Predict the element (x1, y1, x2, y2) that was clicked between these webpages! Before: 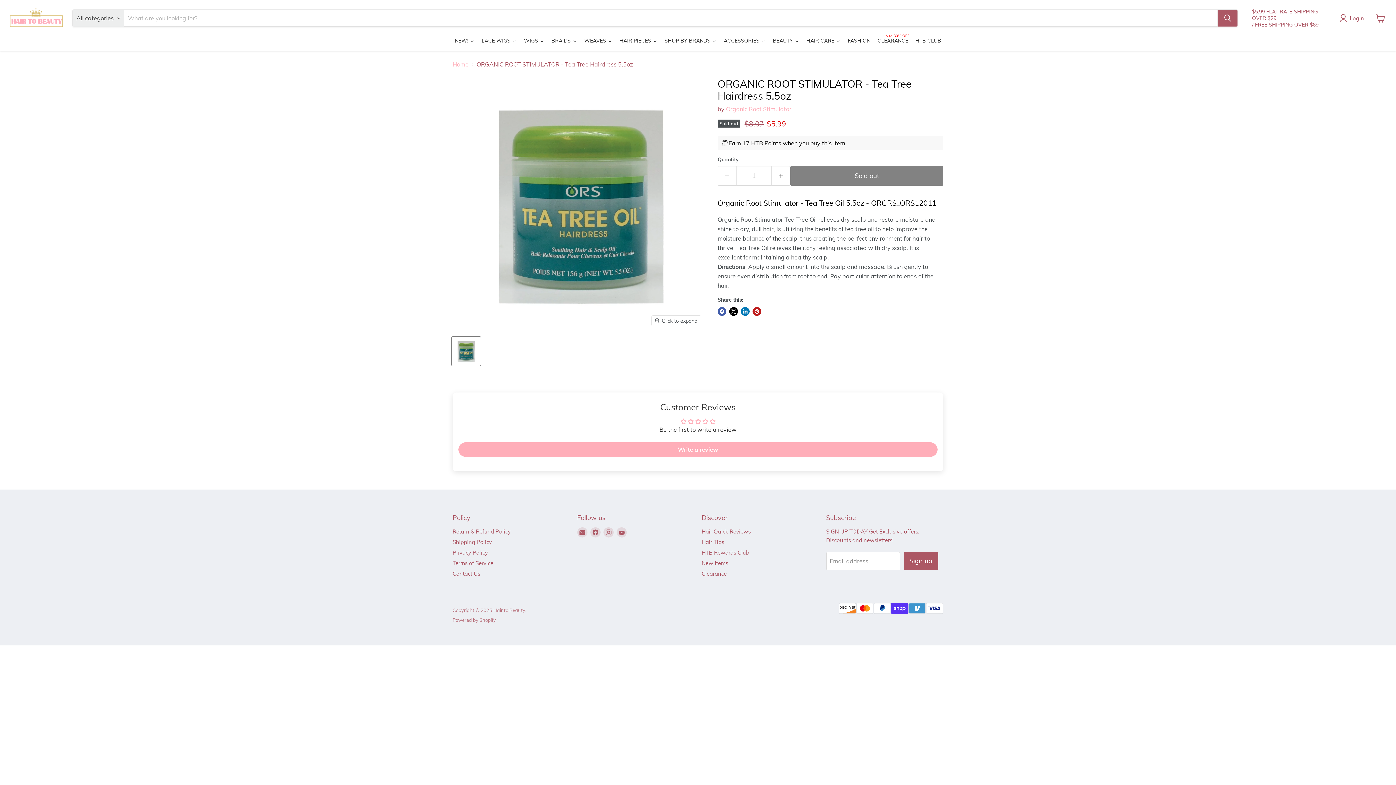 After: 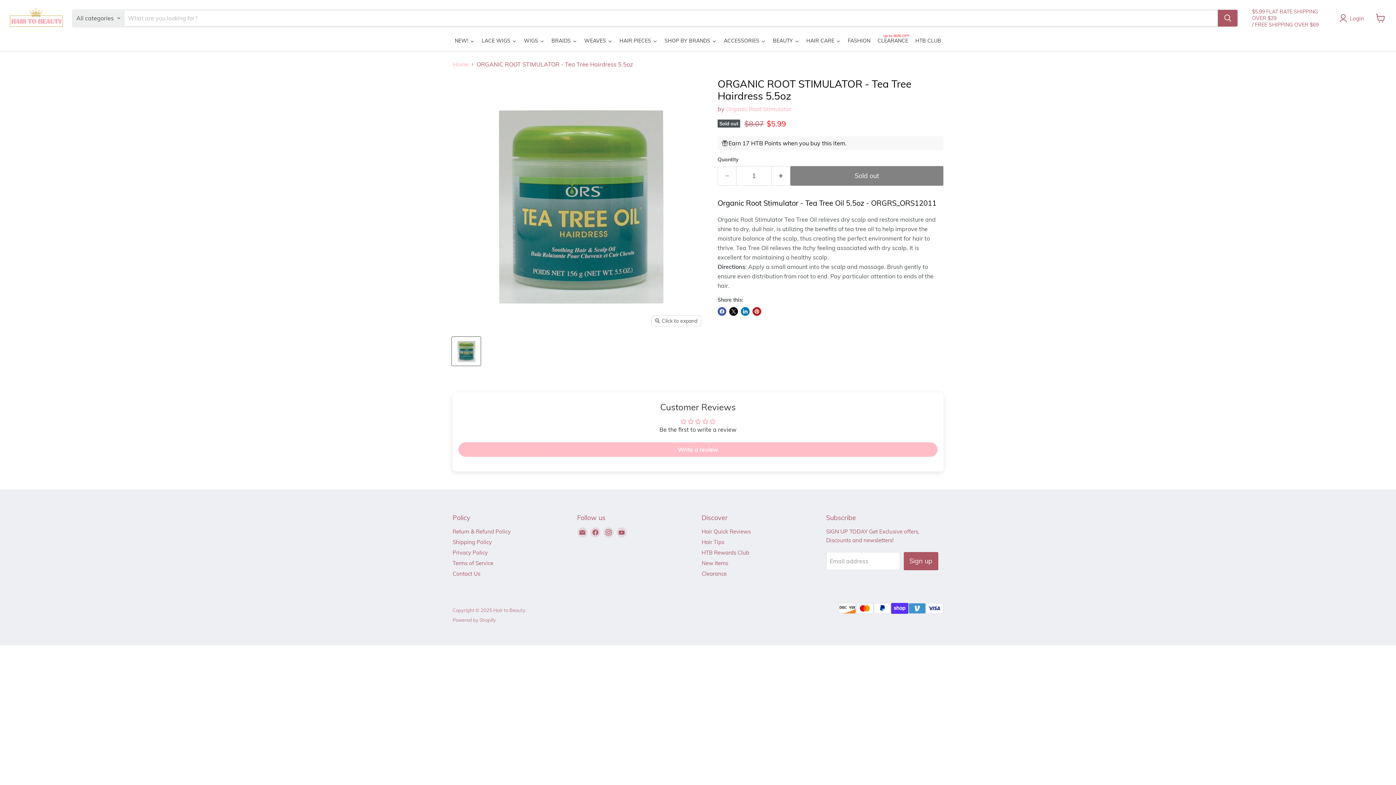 Action: label: Write a review bbox: (458, 442, 937, 457)